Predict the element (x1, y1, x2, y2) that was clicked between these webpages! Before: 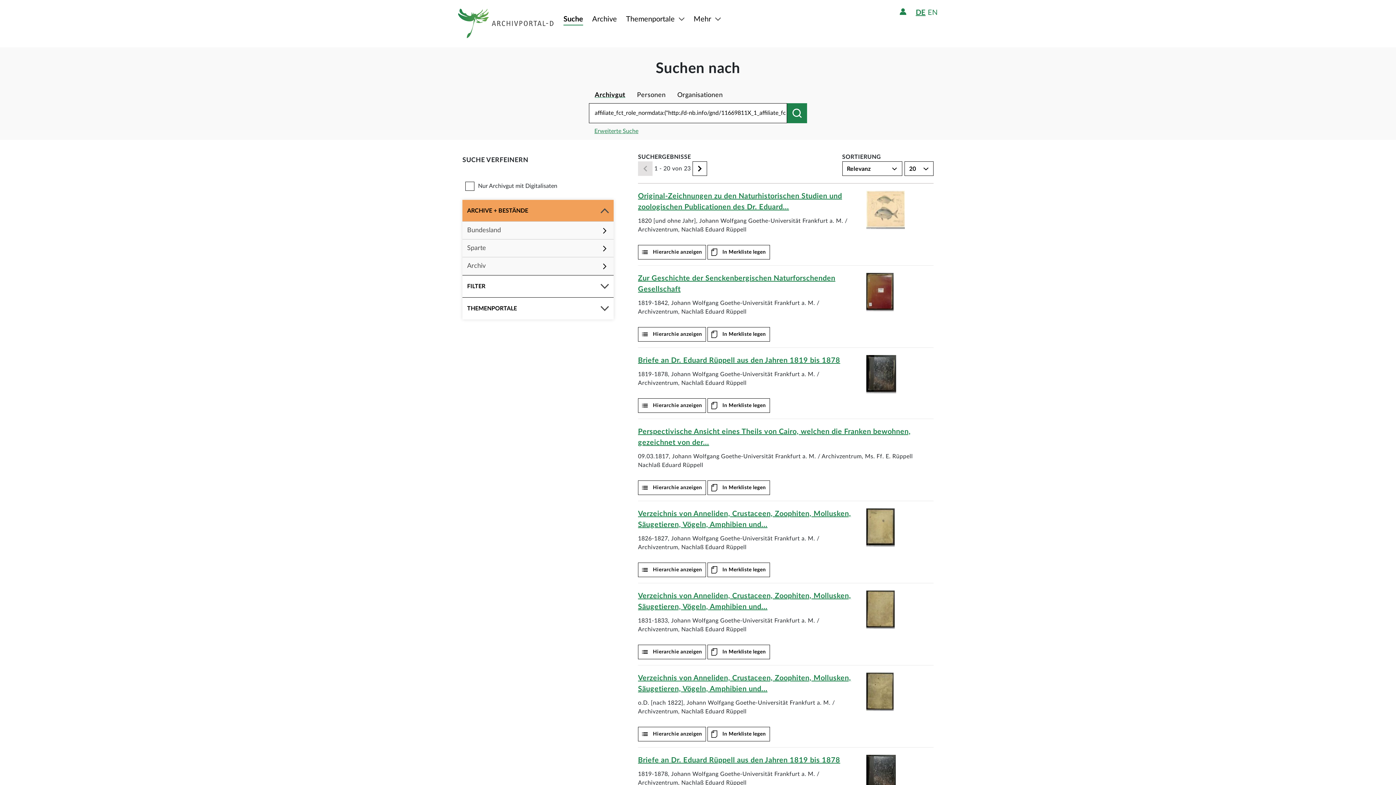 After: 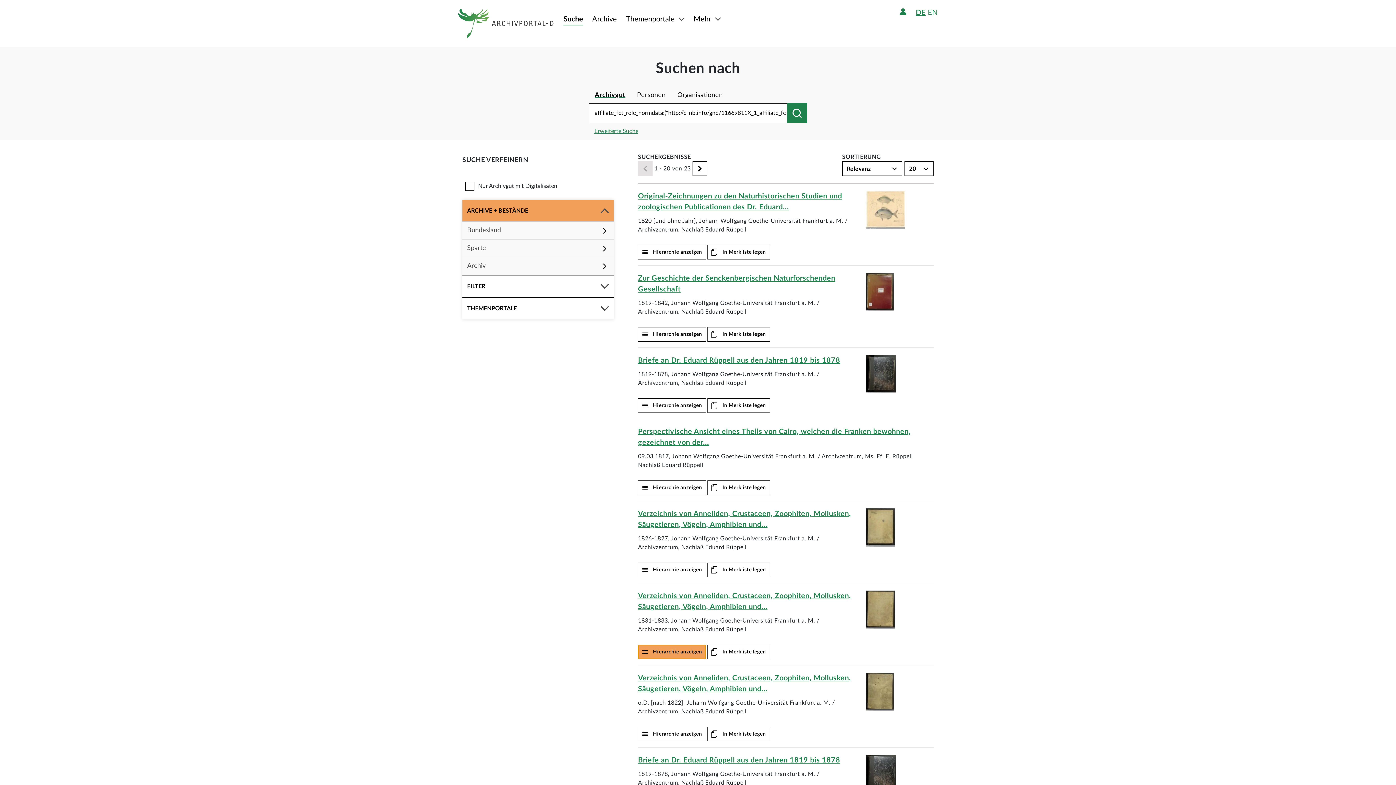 Action: bbox: (638, 645, 706, 659) label: Hierarchie anzeigen